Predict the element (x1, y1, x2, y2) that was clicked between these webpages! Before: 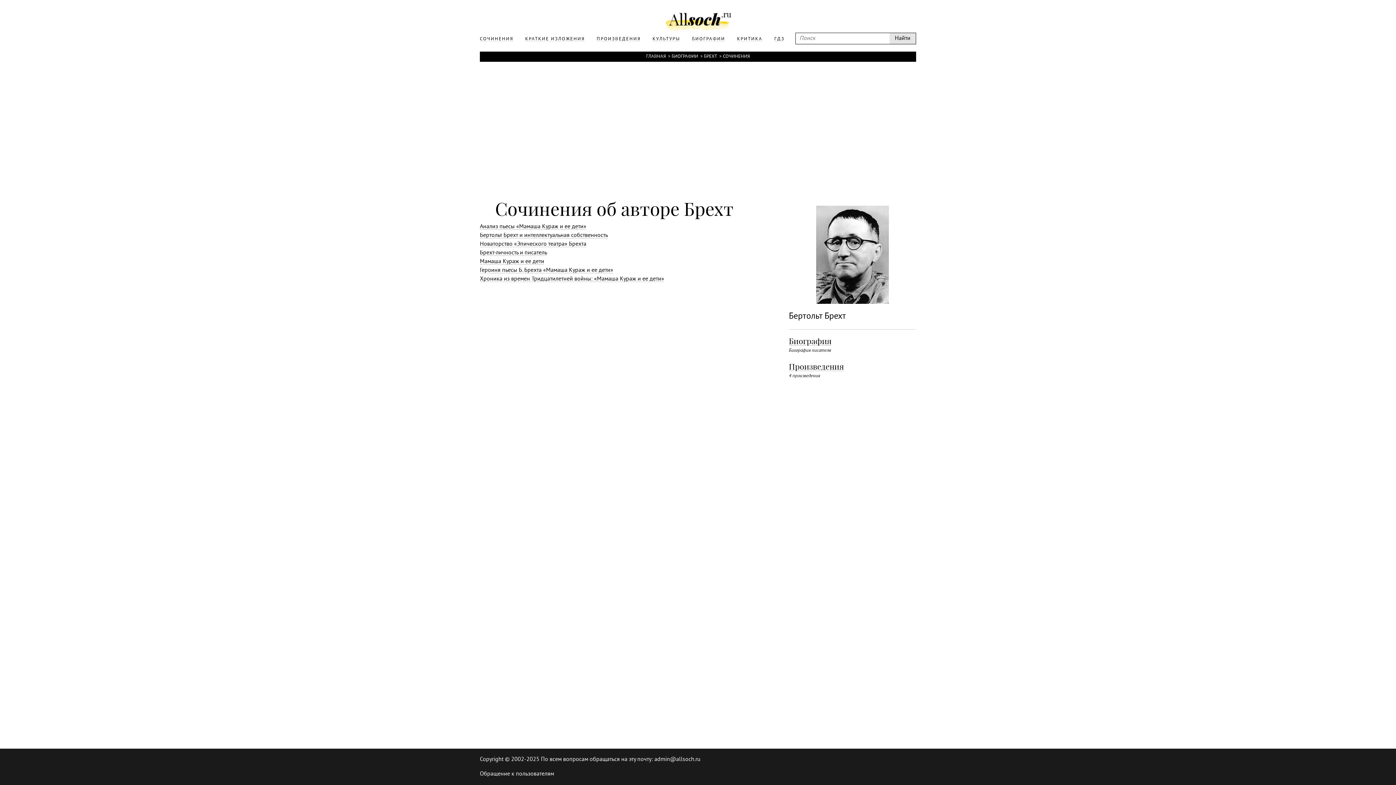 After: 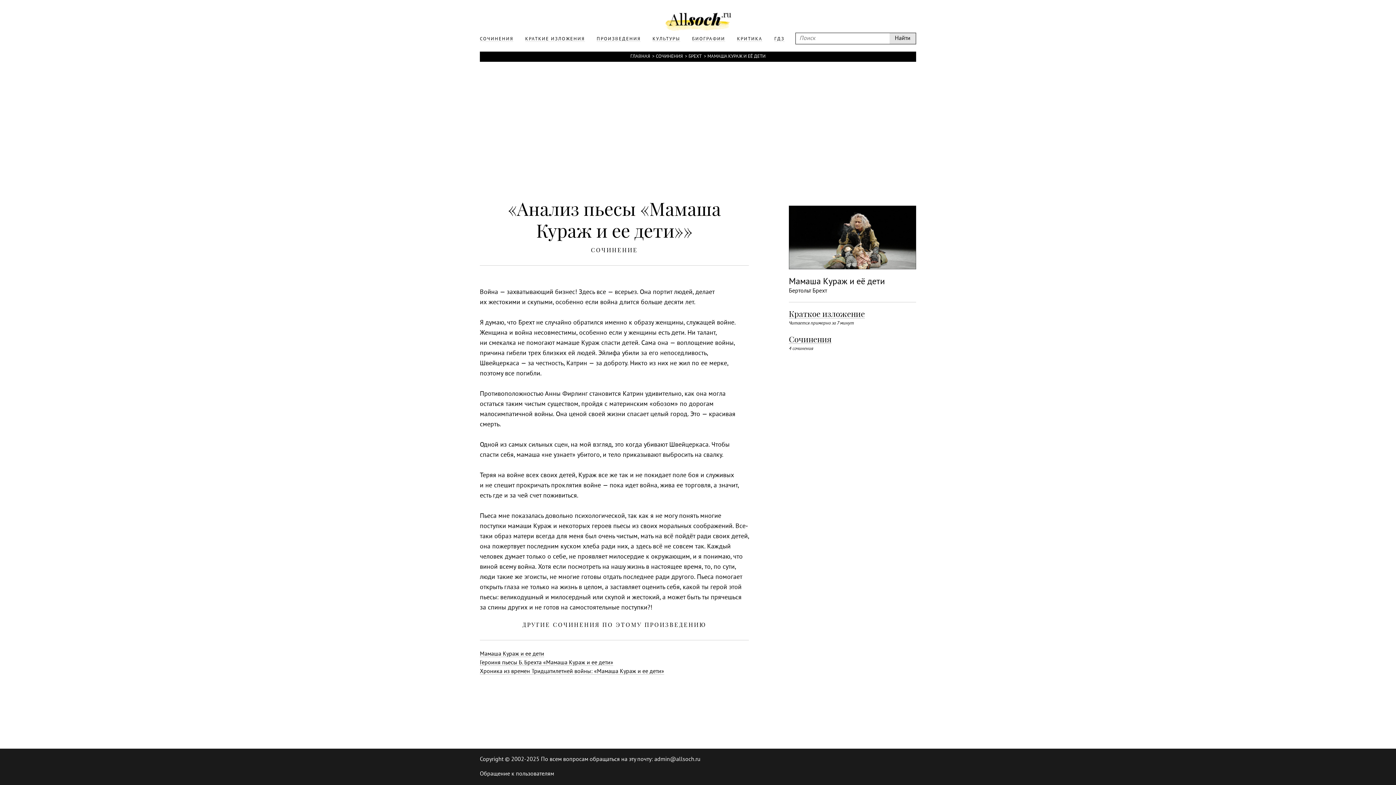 Action: bbox: (480, 224, 749, 232) label: Анализ пьесы «Мамаша Кураж и ее дети»